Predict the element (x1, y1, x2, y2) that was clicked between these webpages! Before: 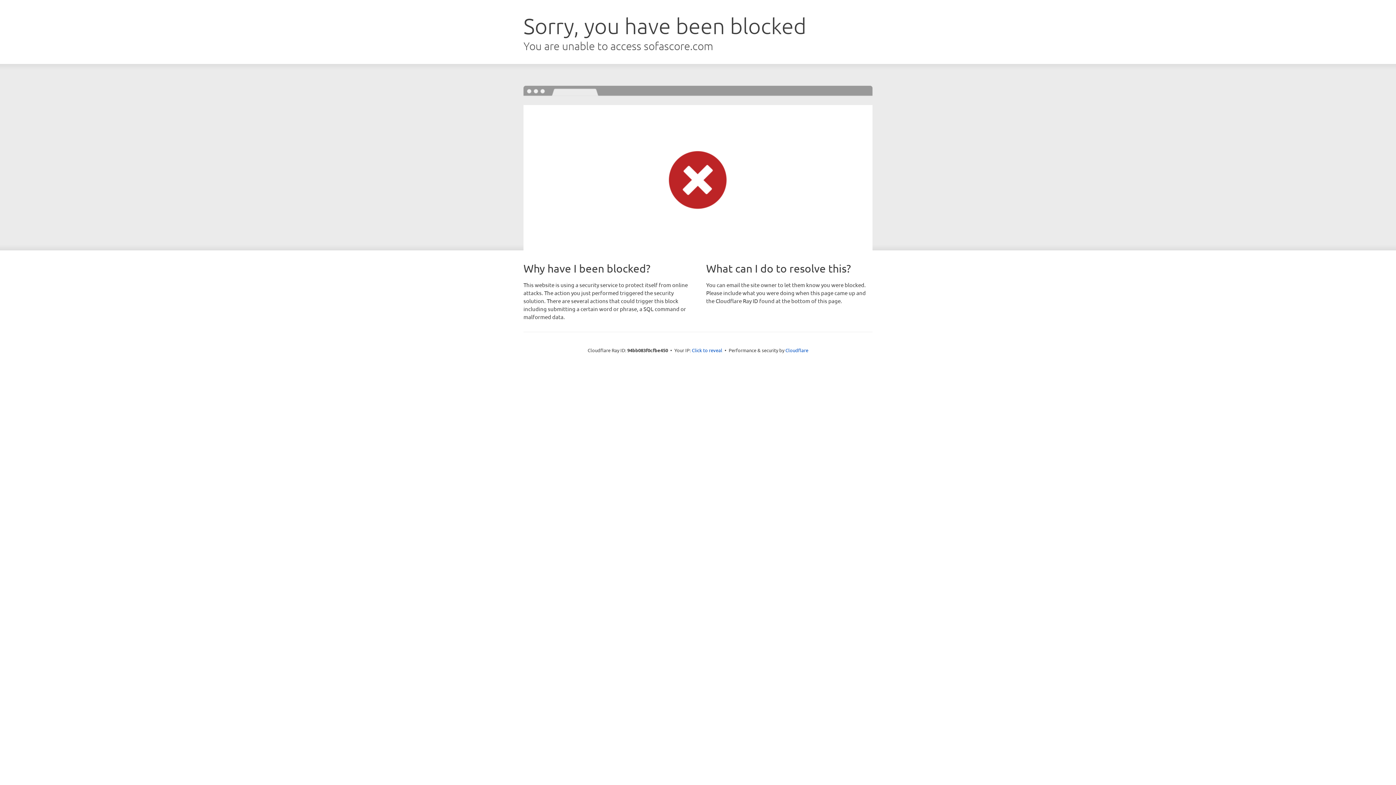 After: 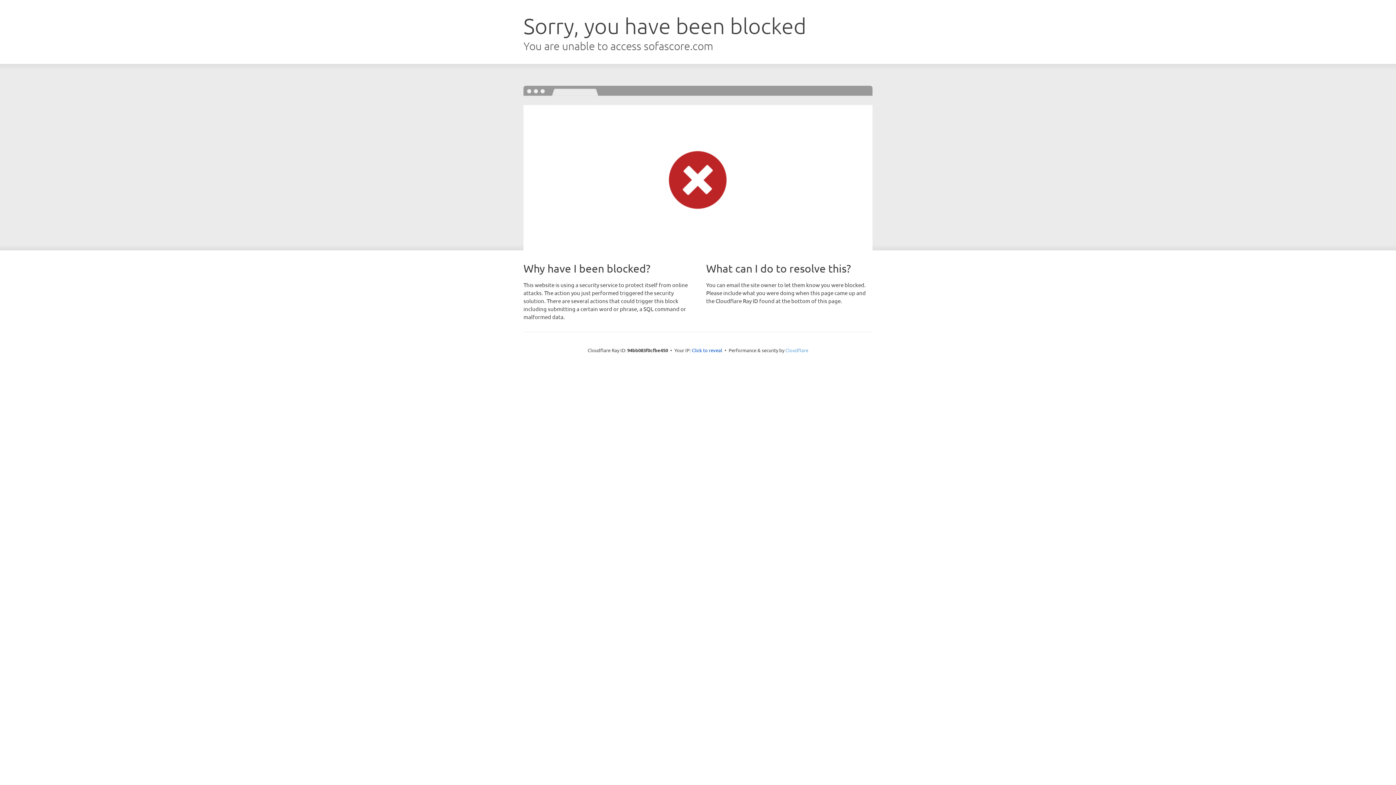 Action: bbox: (785, 347, 808, 353) label: Cloudflare